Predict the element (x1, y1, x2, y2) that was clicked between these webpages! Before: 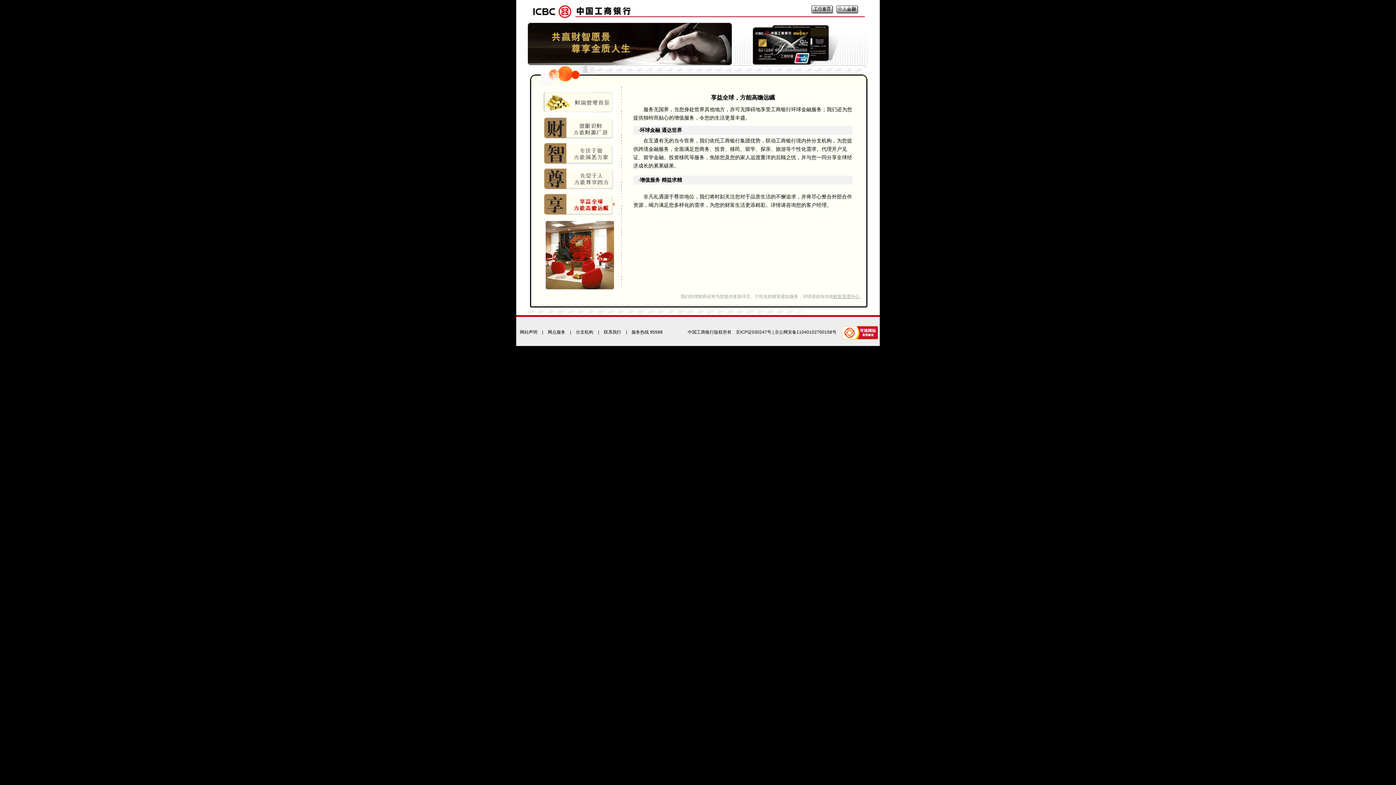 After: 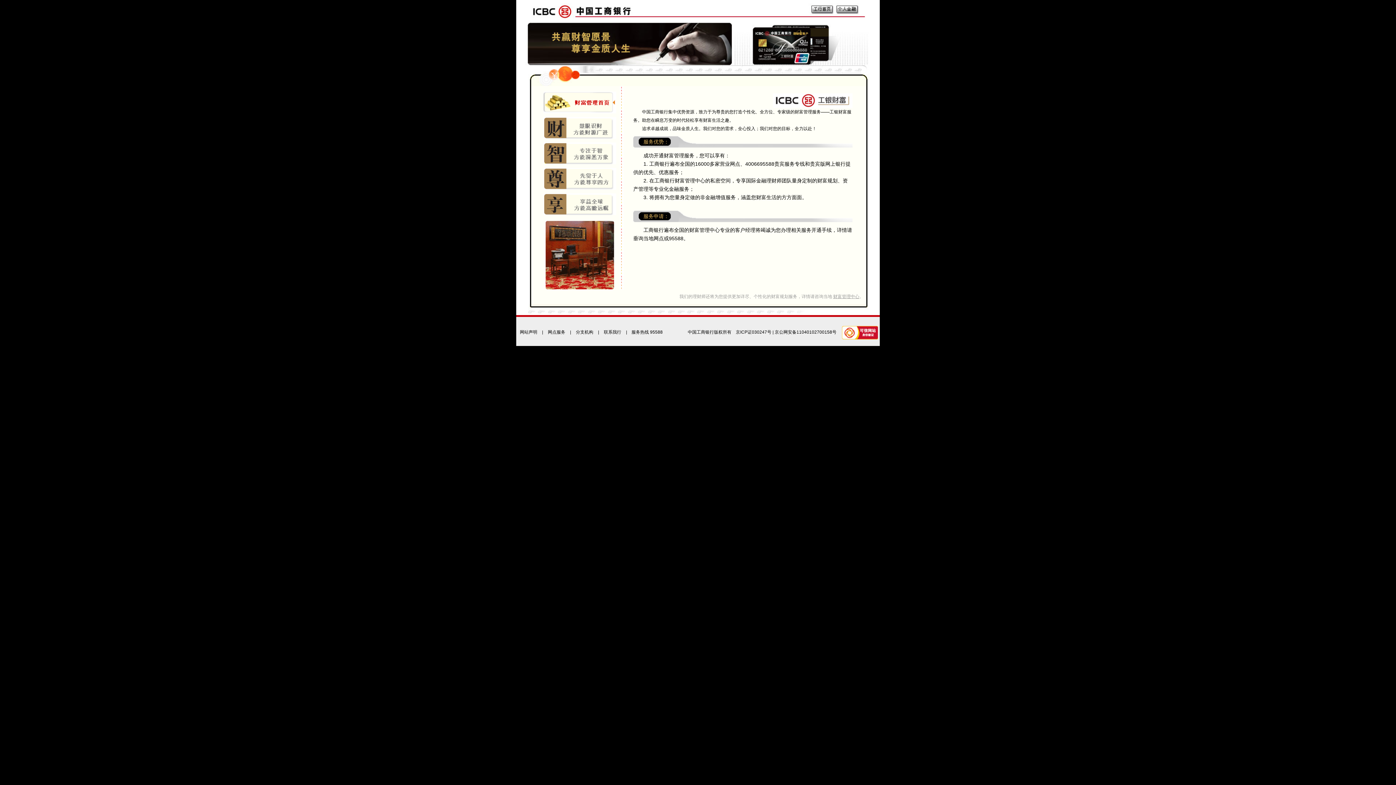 Action: bbox: (540, 91, 620, 113)